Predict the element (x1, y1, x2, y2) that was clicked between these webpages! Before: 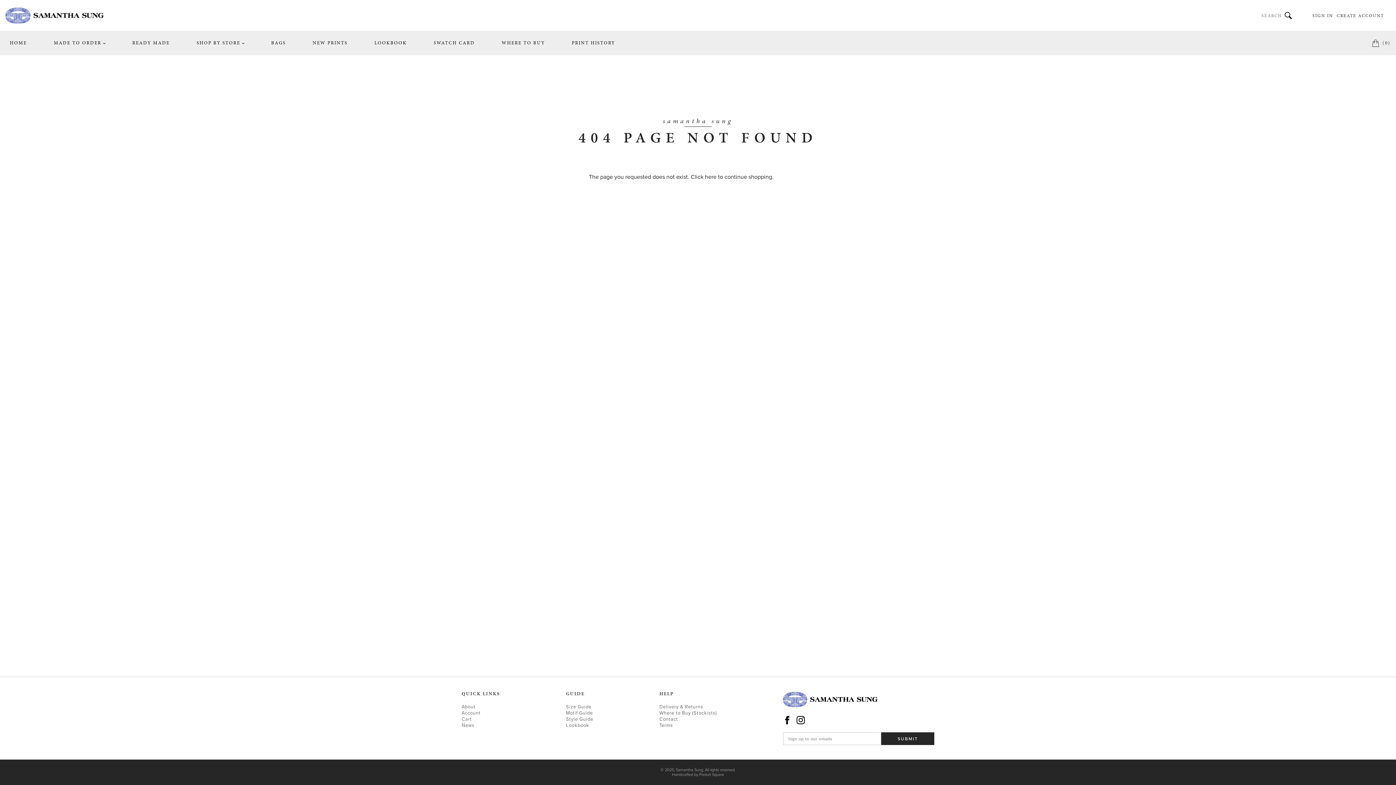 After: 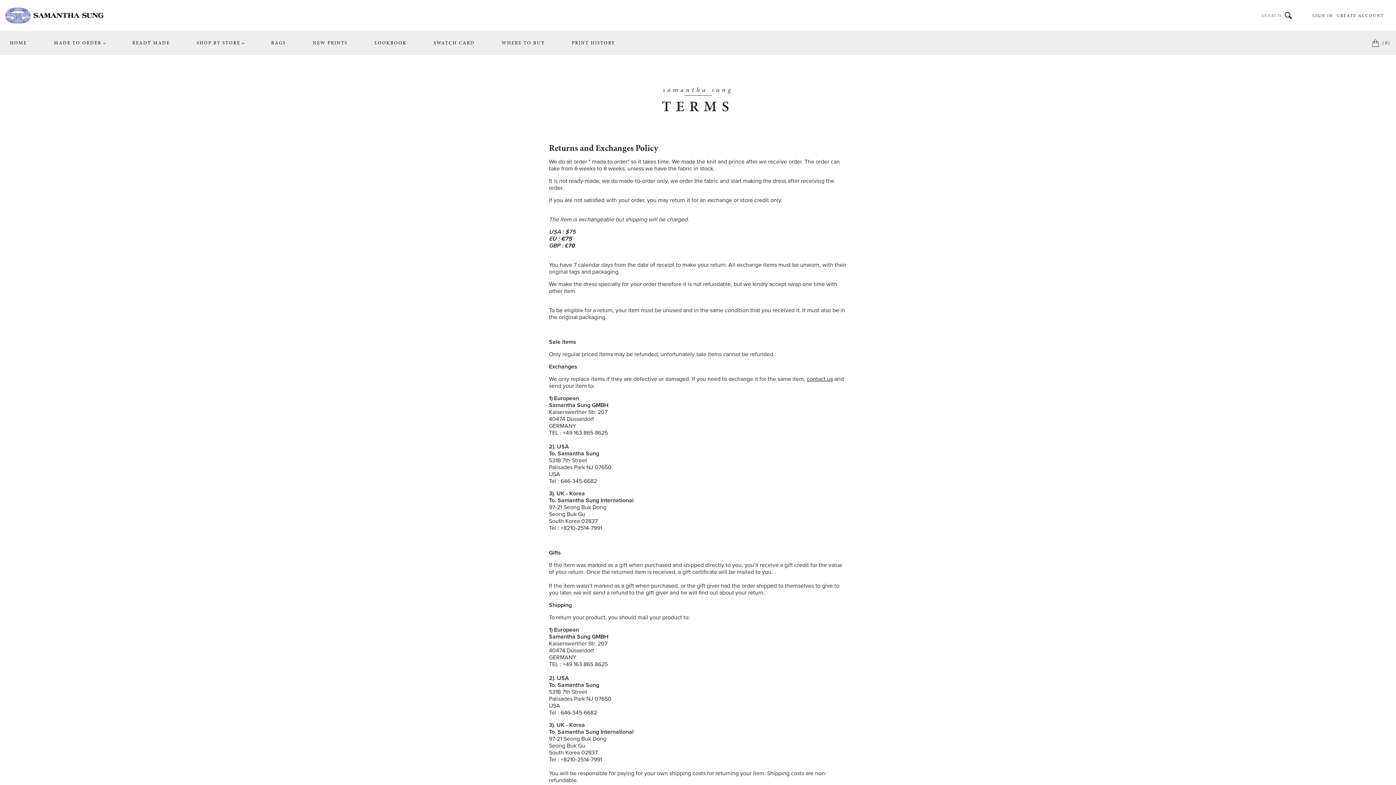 Action: label: Terms bbox: (659, 722, 673, 728)